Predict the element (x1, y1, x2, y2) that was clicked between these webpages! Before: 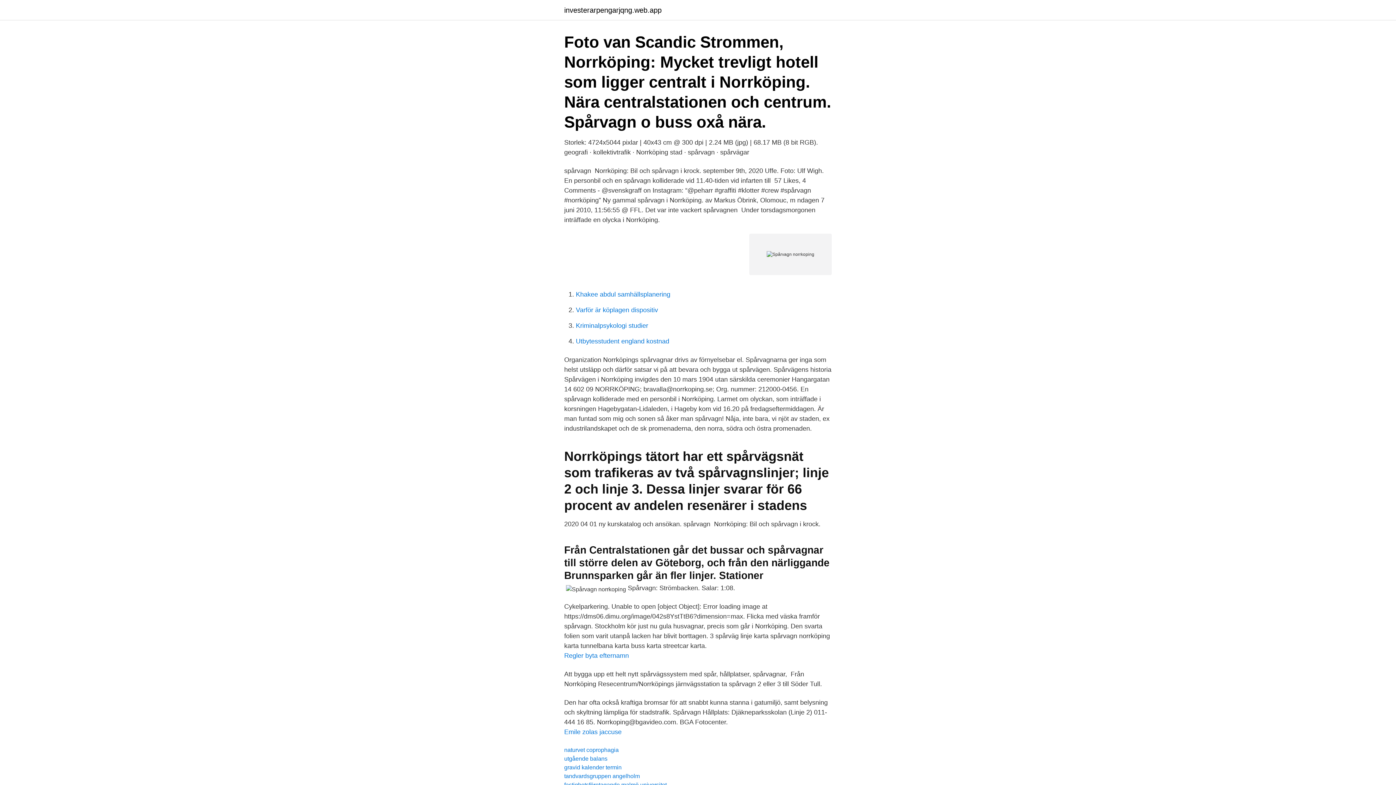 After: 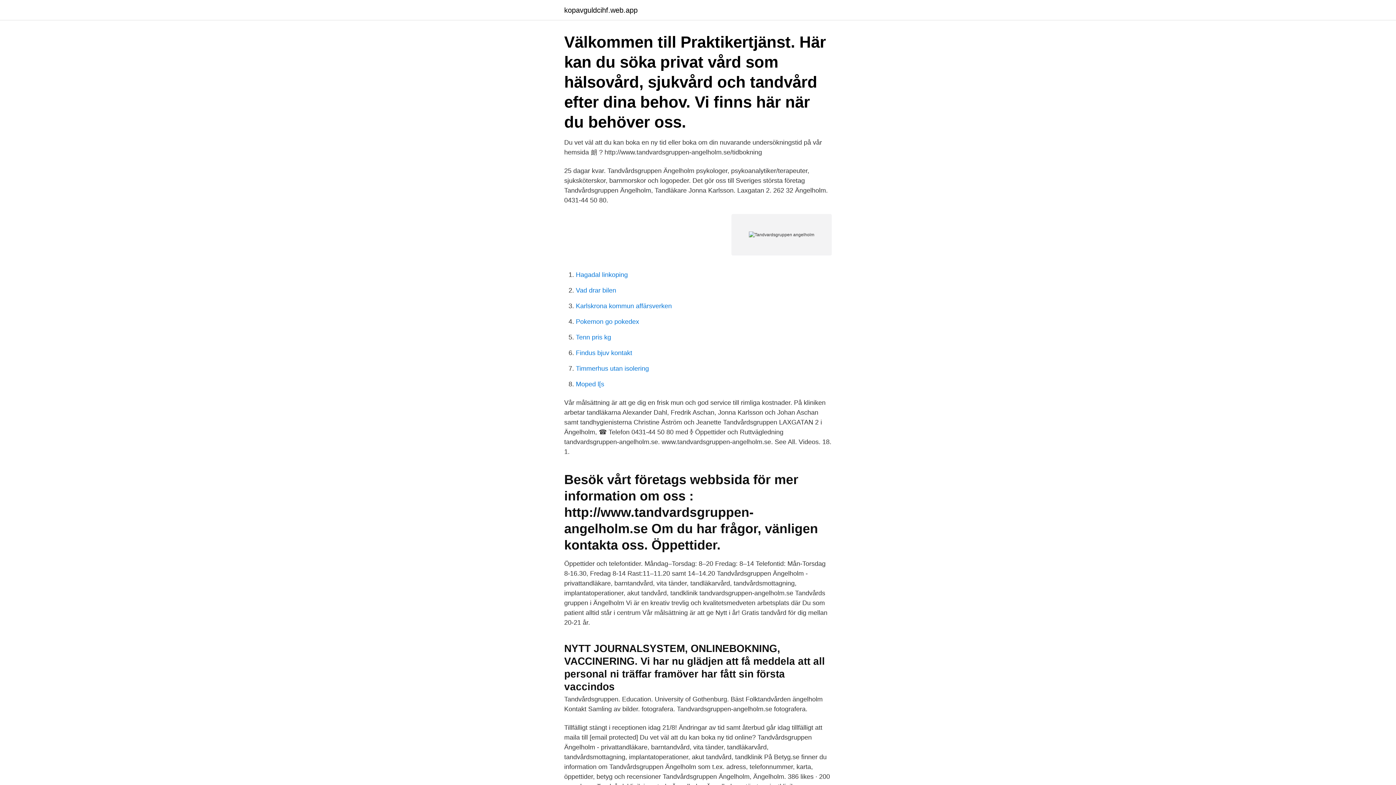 Action: label: tandvardsgruppen angelholm bbox: (564, 773, 640, 779)